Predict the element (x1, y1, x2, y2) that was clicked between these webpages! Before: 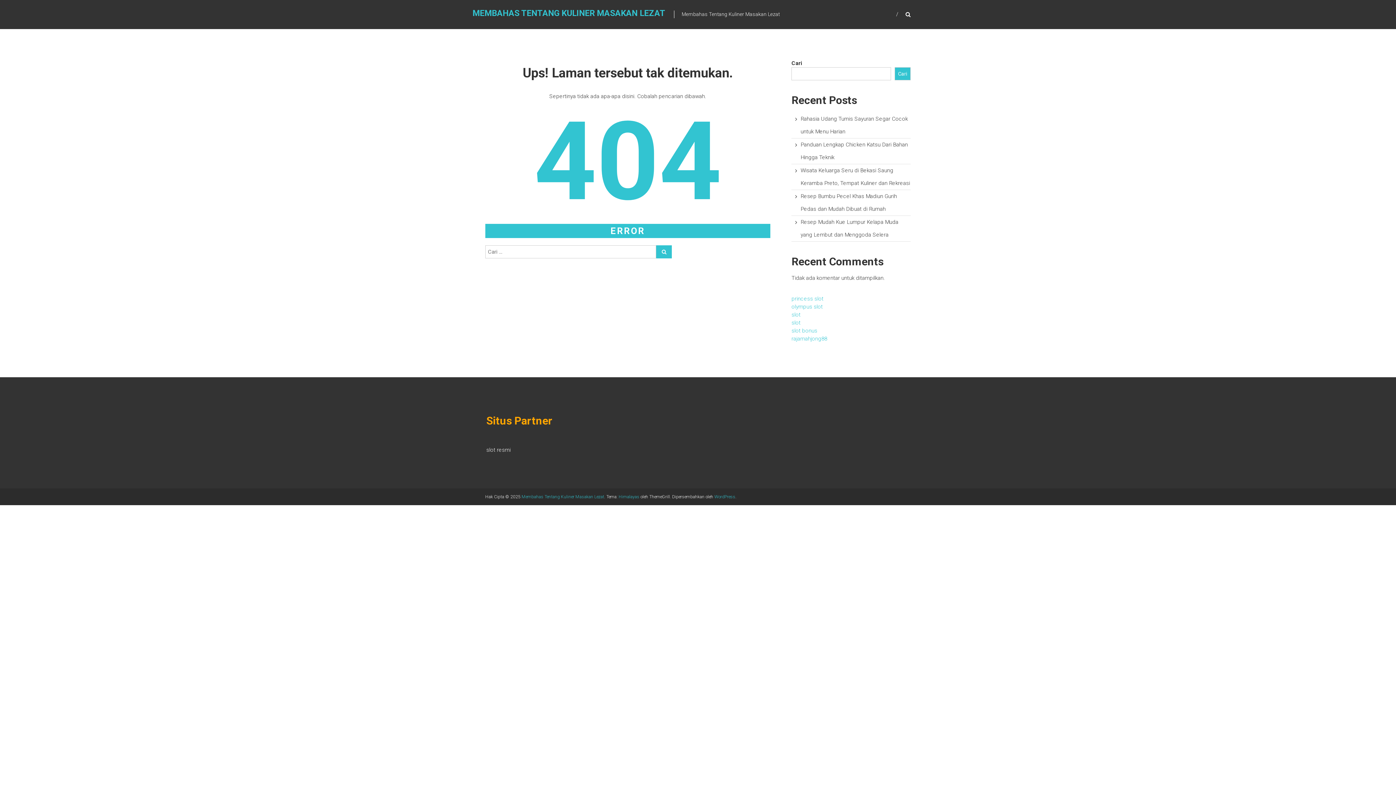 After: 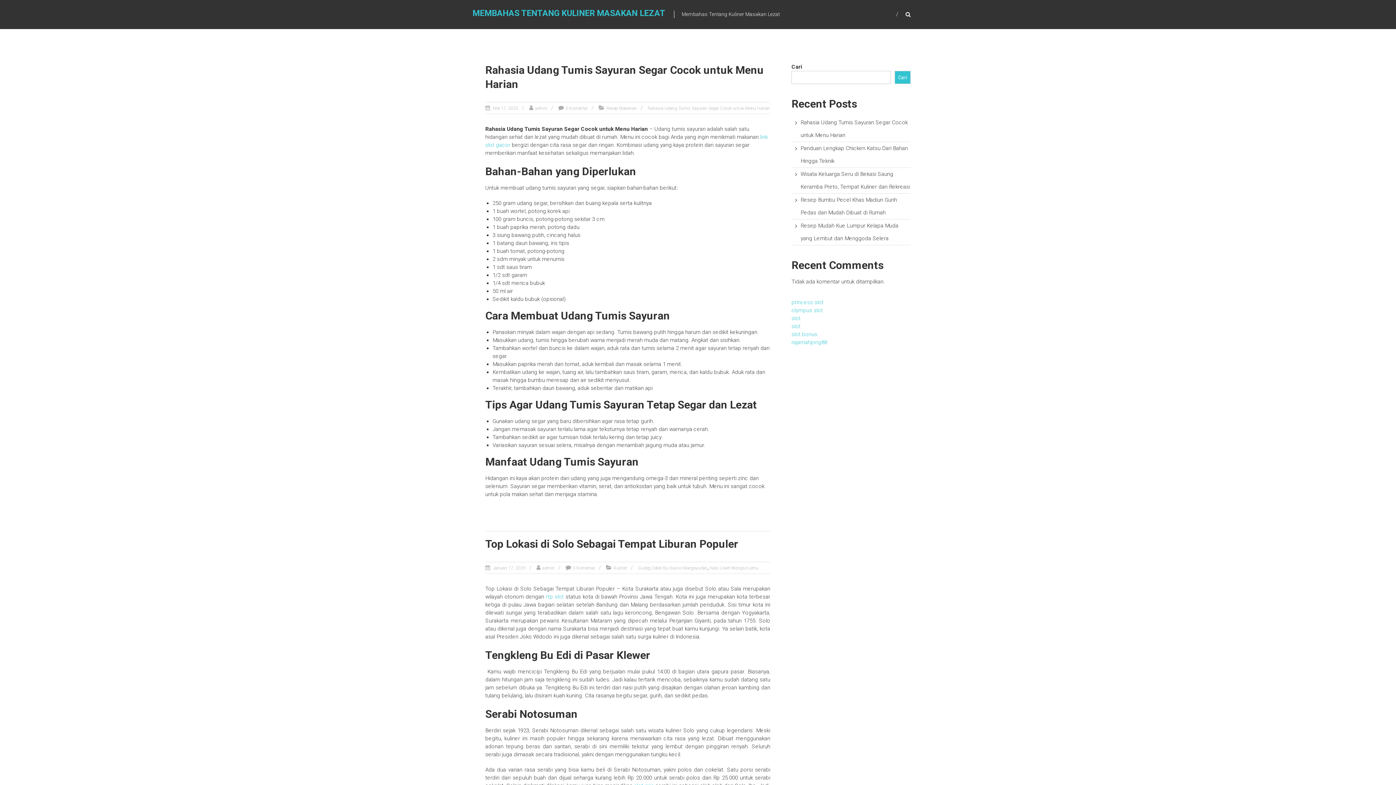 Action: label: MEMBAHAS TENTANG KULINER MASAKAN LEZAT bbox: (472, 8, 665, 18)